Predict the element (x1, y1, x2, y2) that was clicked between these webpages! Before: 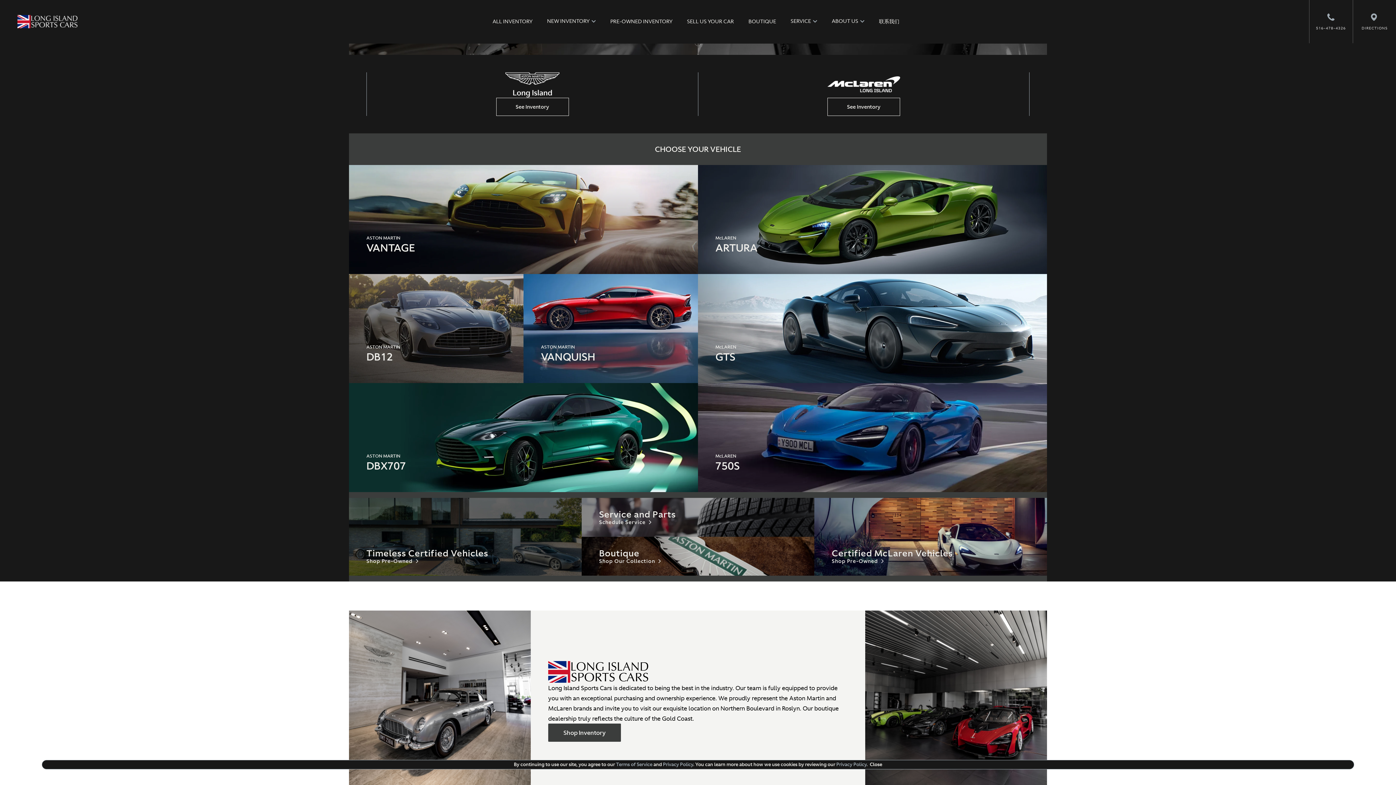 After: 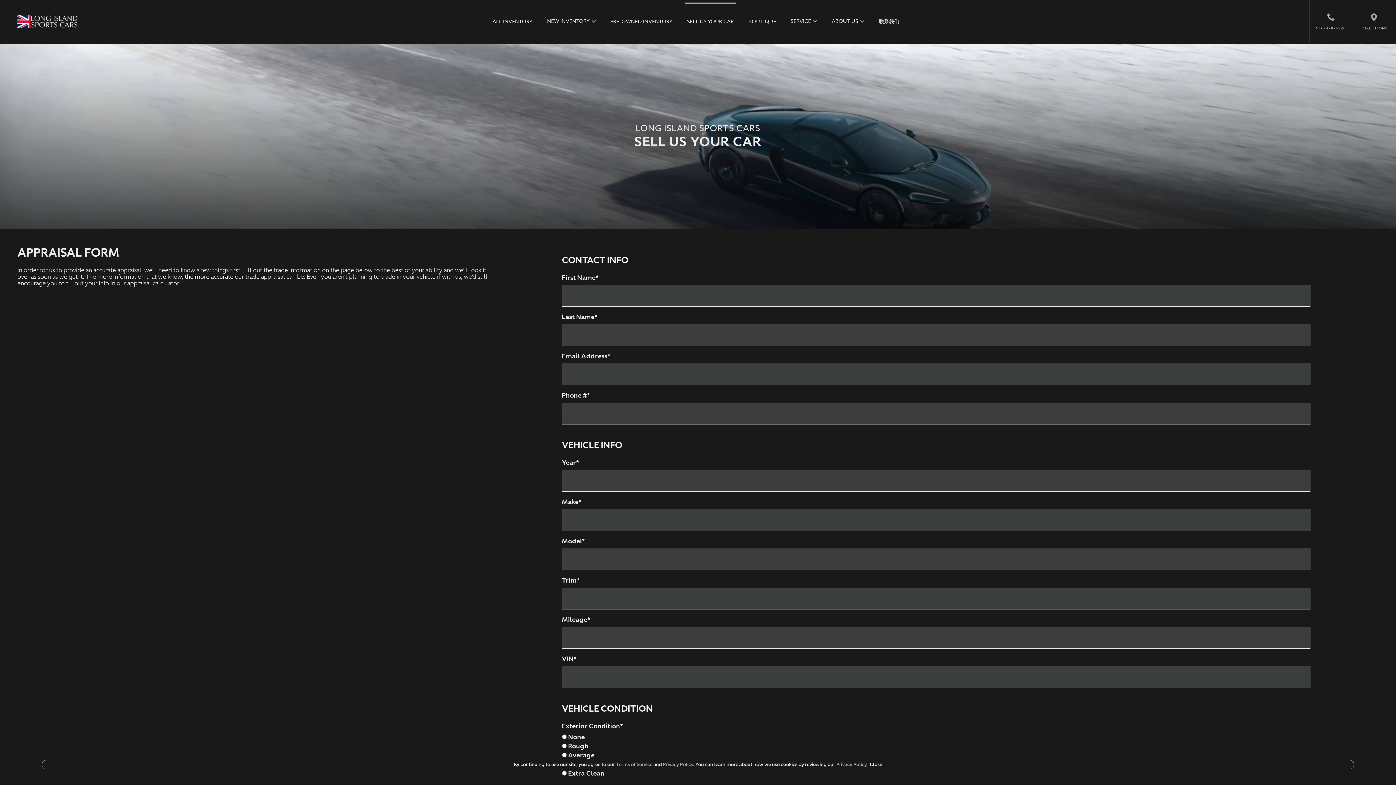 Action: label: SELL US YOUR CAR bbox: (687, 18, 734, 24)